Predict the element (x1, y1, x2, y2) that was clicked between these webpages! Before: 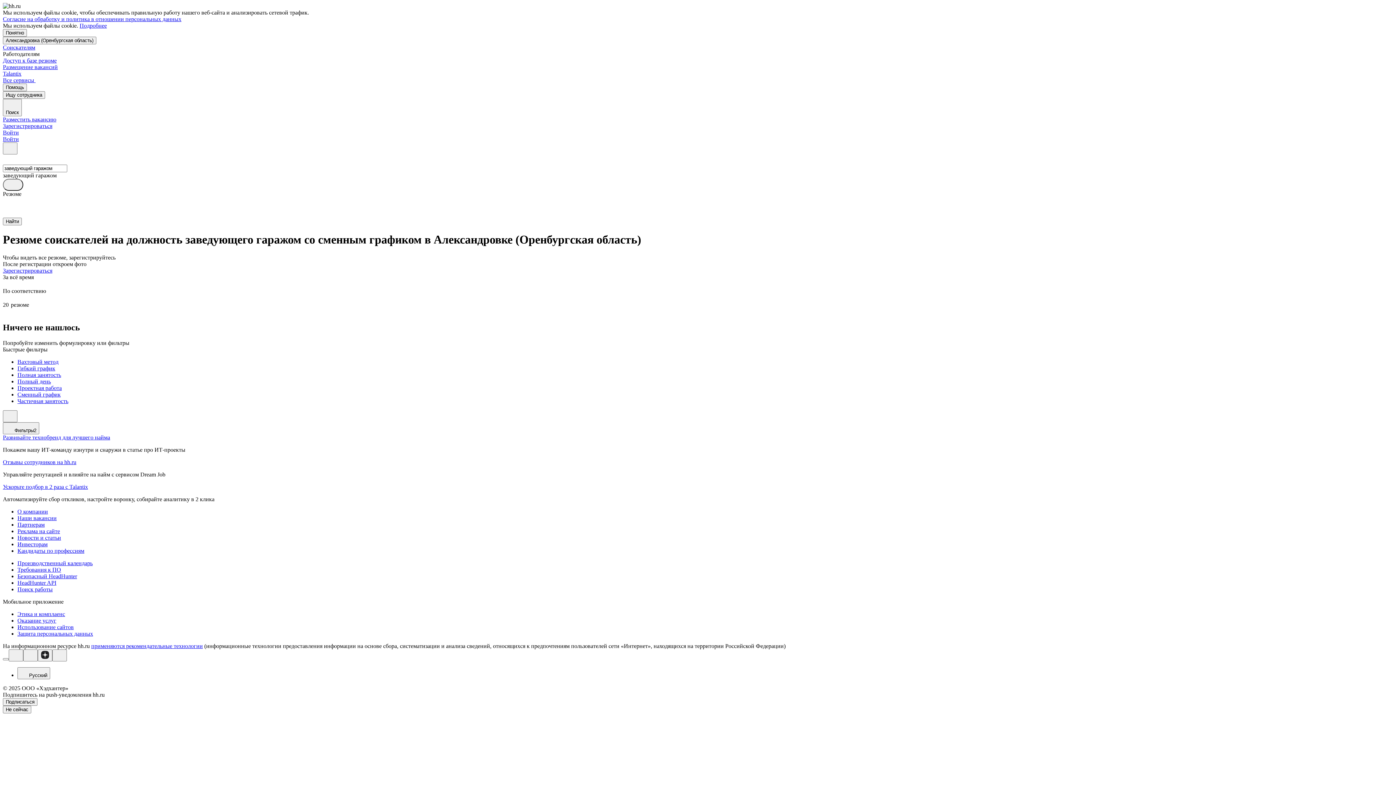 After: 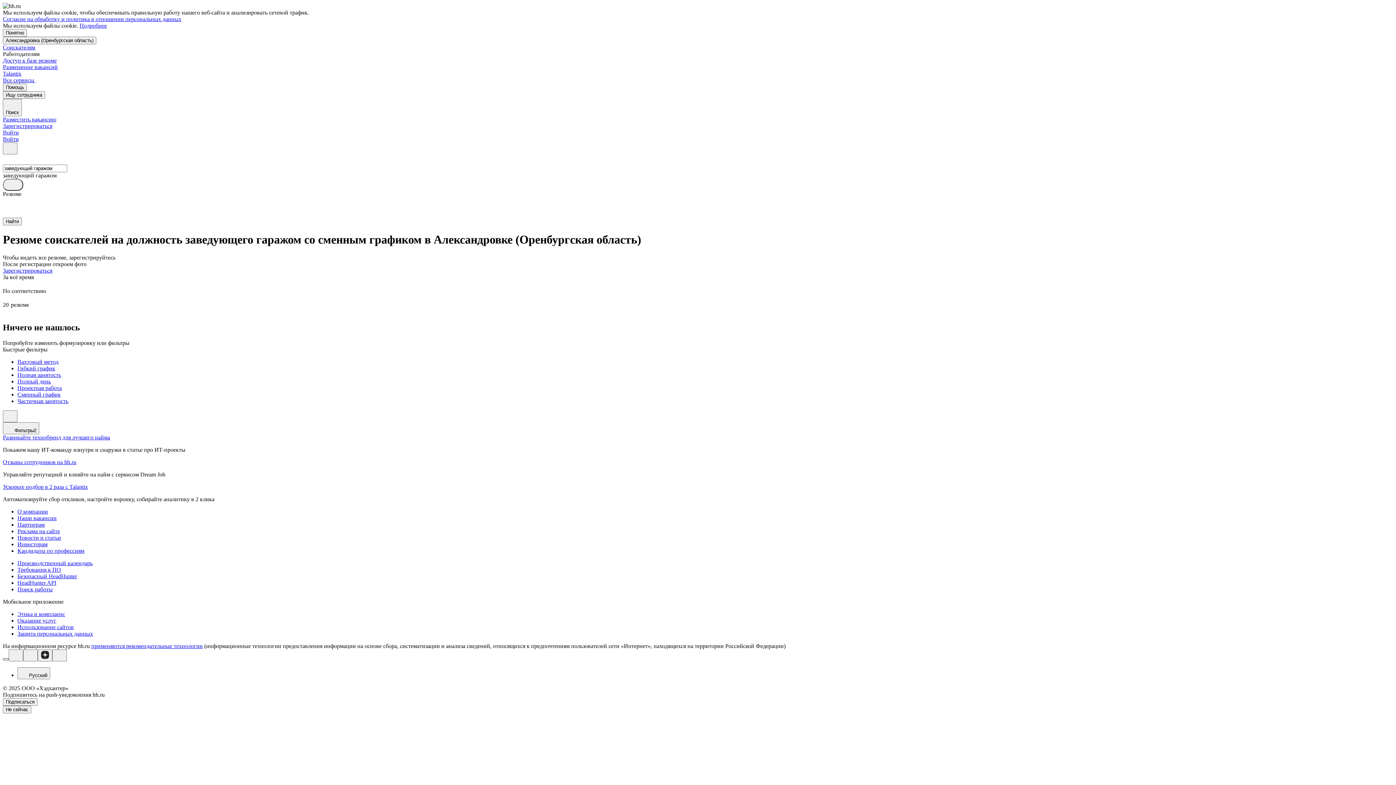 Action: bbox: (2, 658, 8, 660)